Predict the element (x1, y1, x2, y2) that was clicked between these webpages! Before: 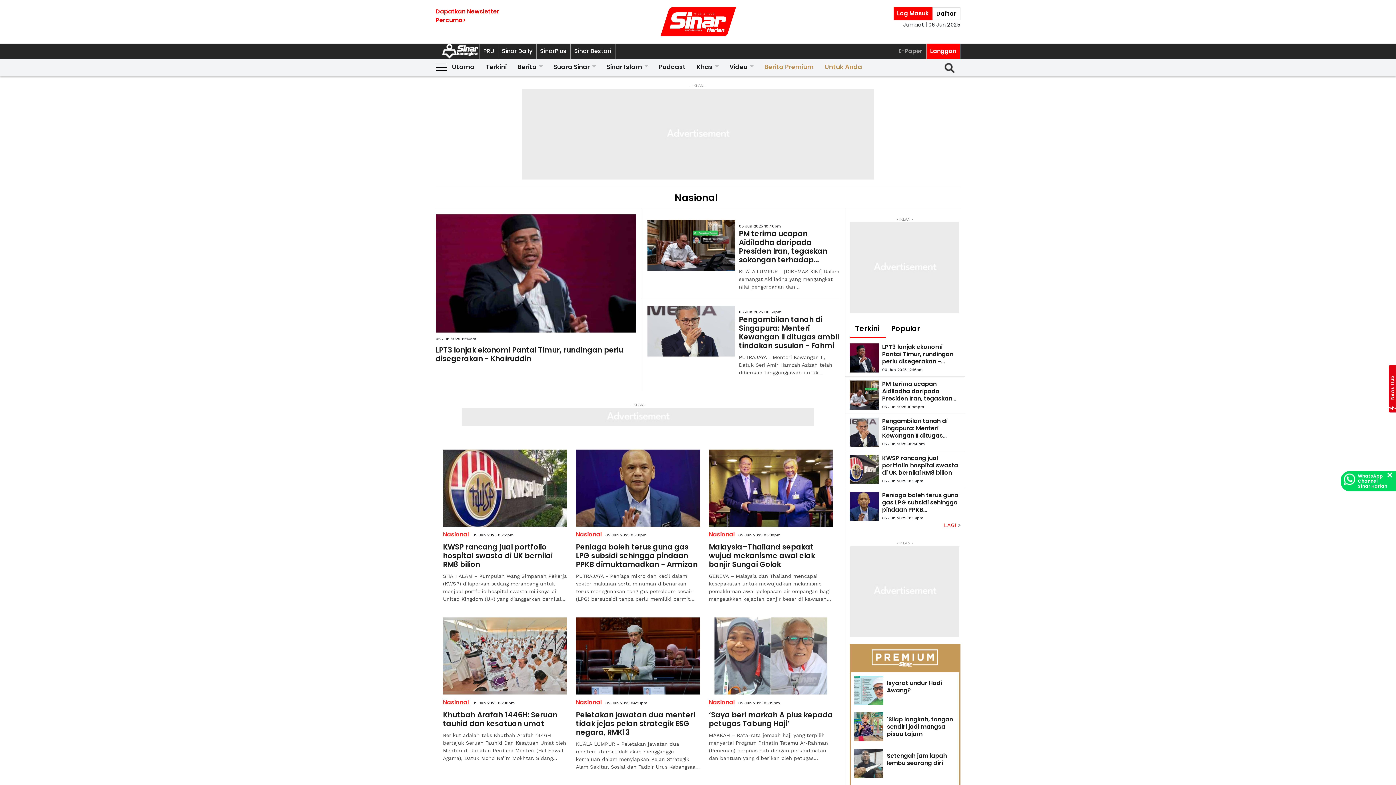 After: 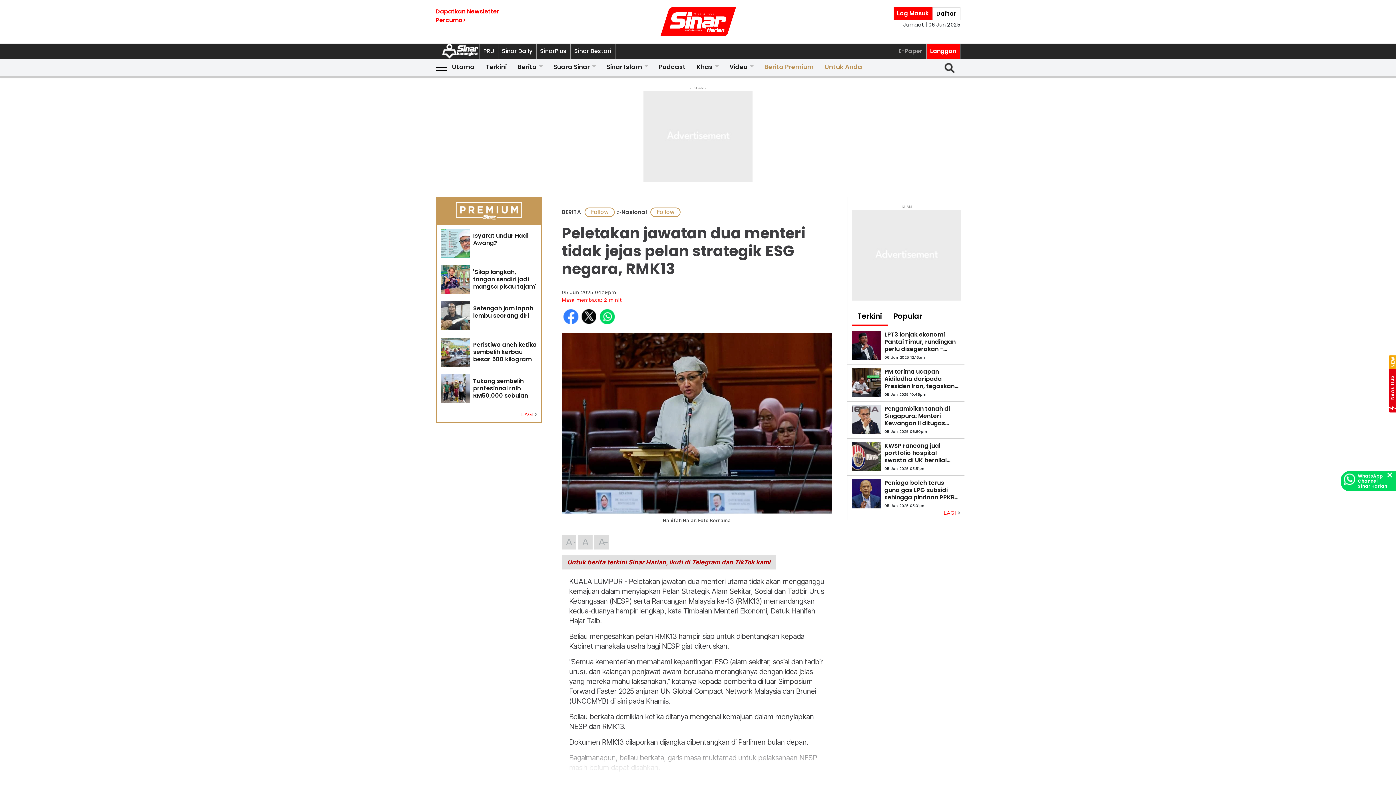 Action: bbox: (576, 617, 700, 694)